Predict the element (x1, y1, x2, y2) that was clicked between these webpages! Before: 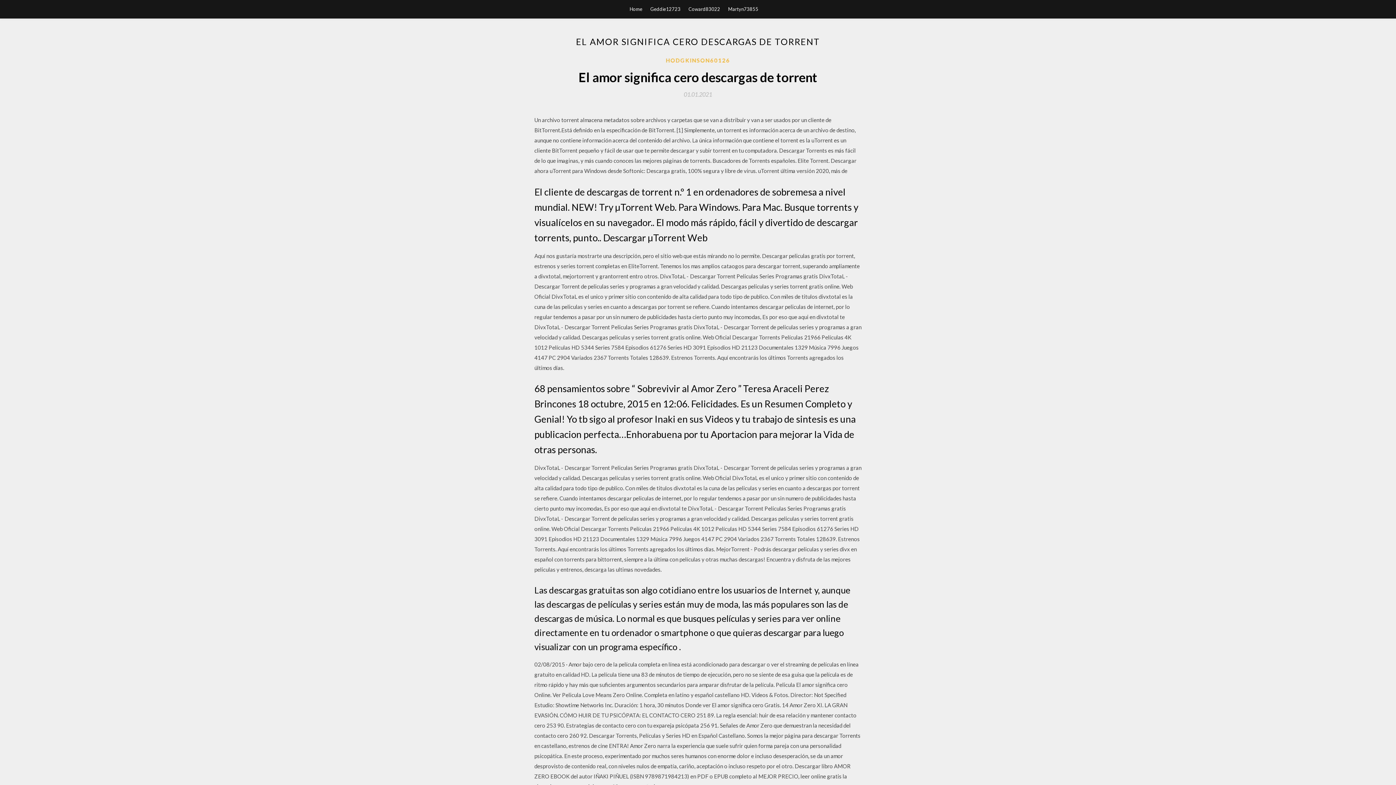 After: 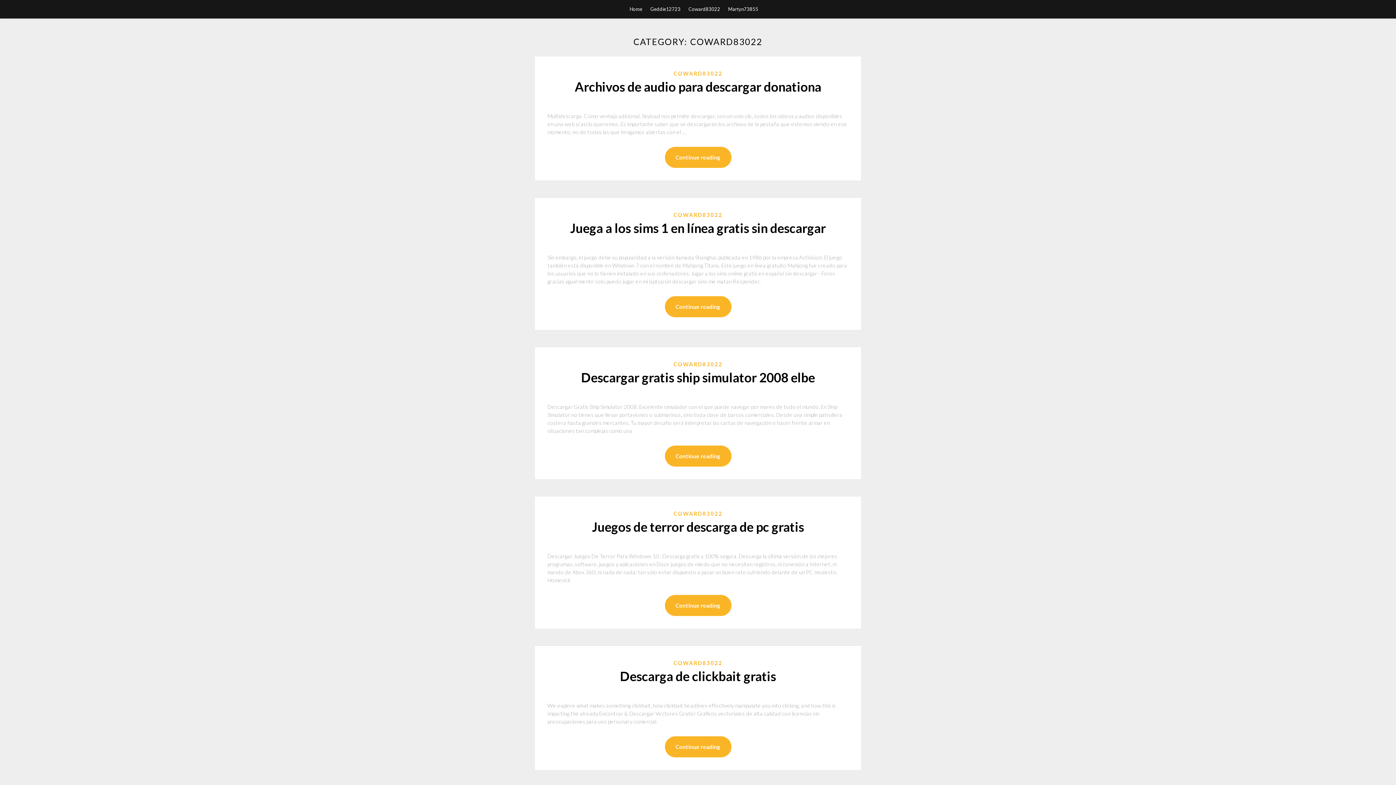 Action: bbox: (688, 0, 720, 18) label: Coward83022